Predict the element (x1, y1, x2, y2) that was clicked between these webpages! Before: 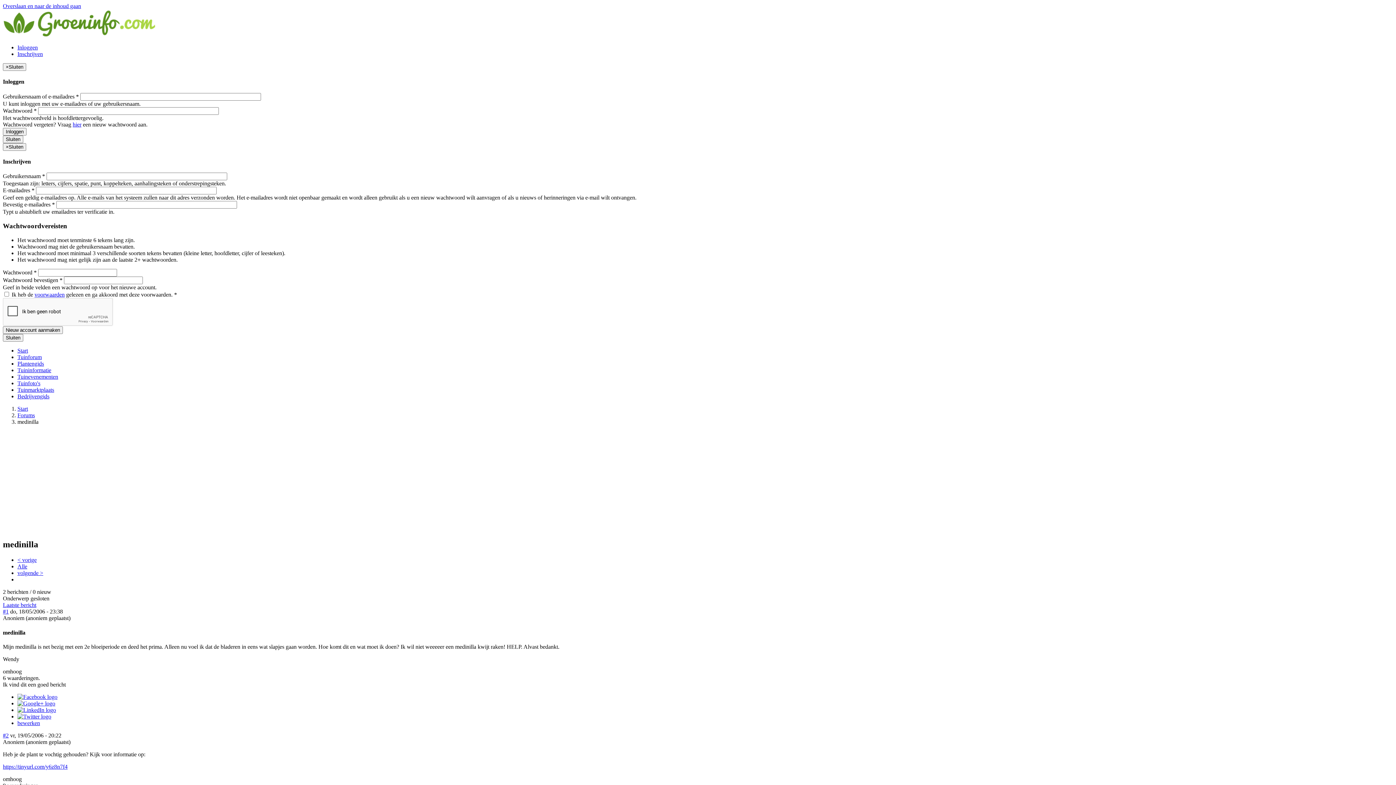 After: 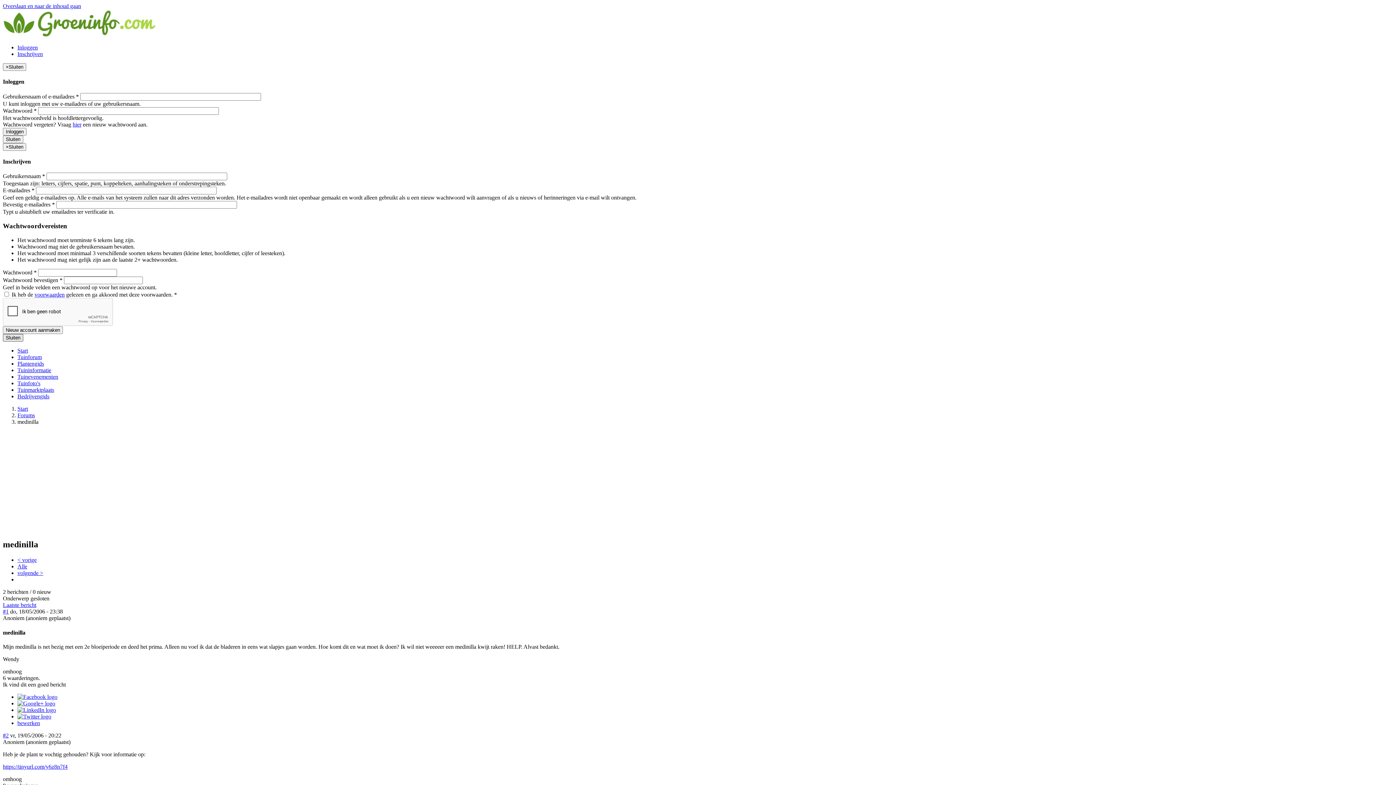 Action: bbox: (2, 334, 23, 341) label: Sluiten